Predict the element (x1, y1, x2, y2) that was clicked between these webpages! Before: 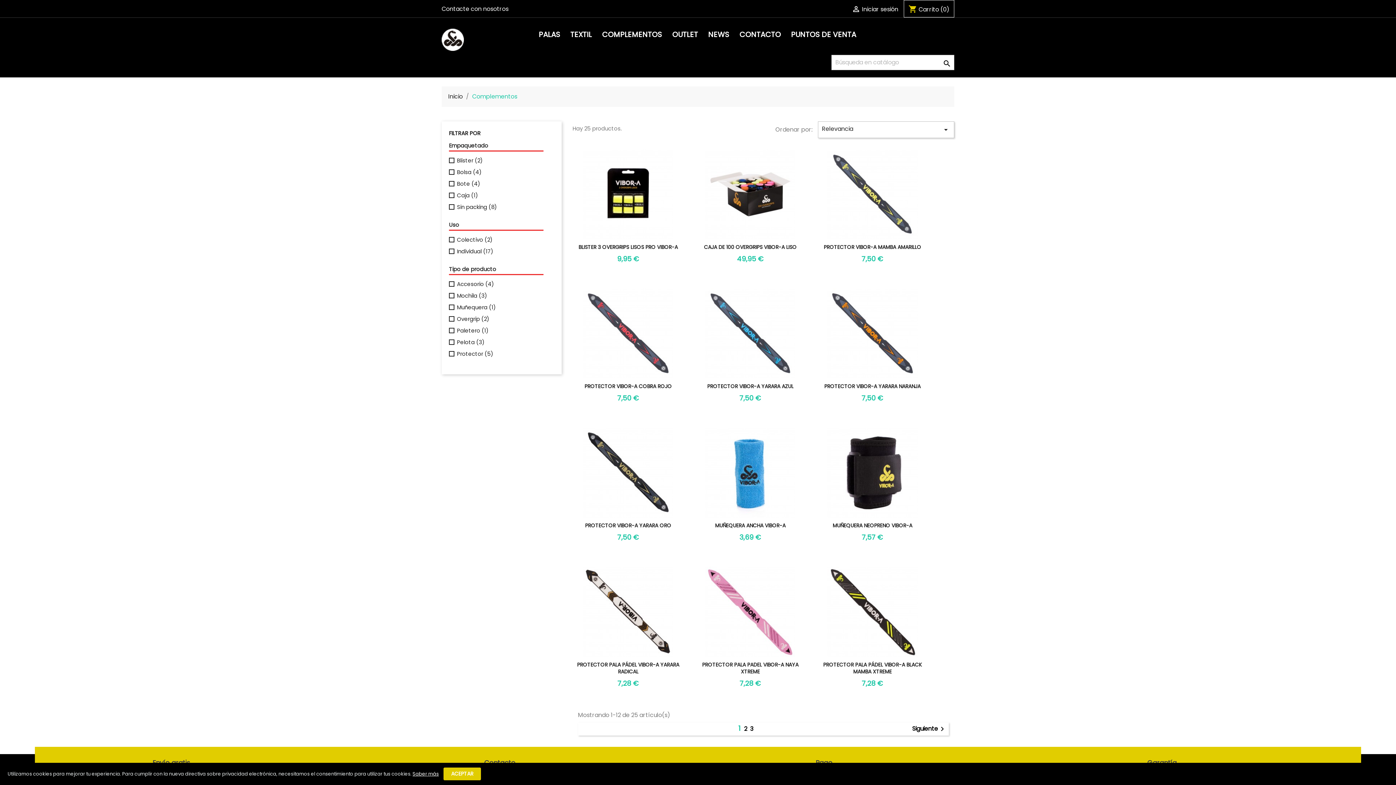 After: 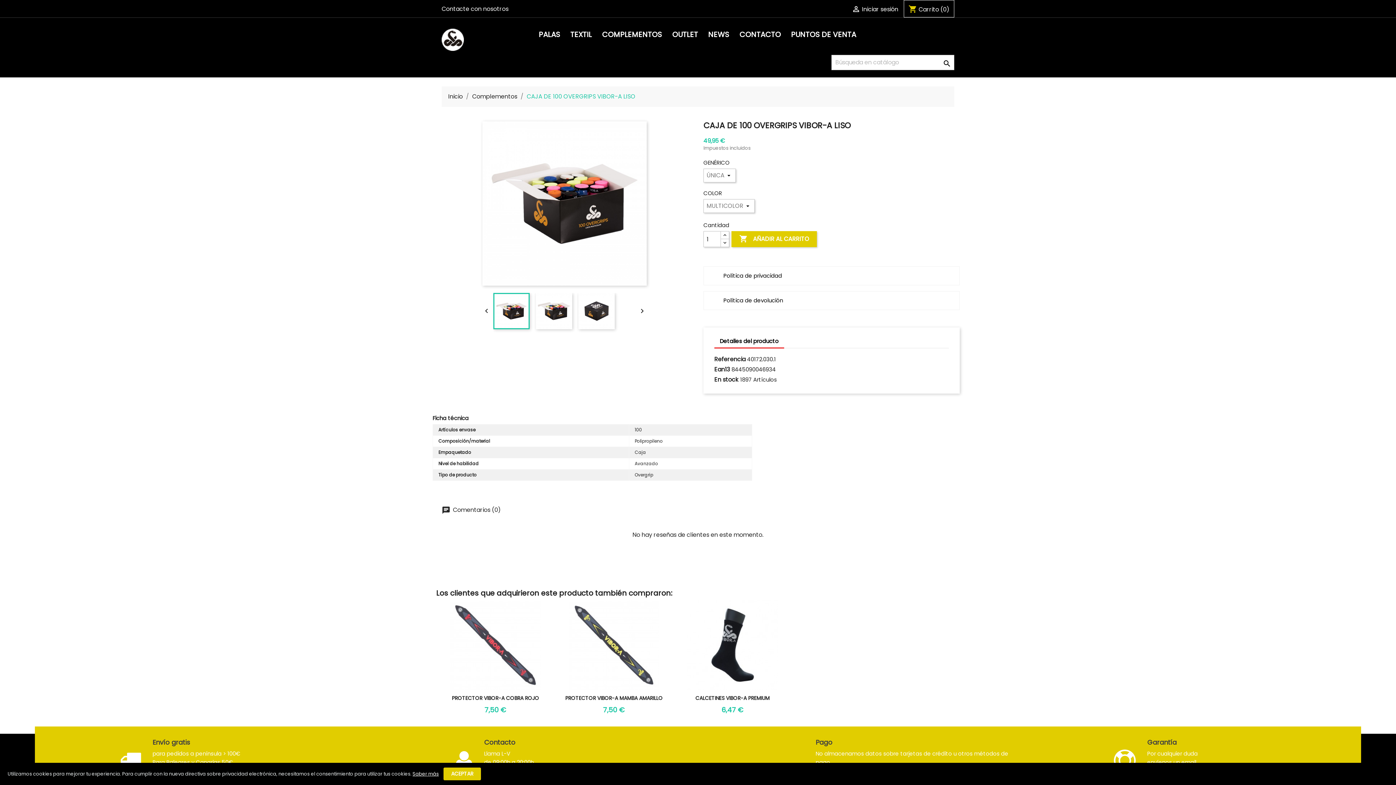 Action: label: CAJA DE 100 OVERGRIPS VIBOR-A LISO bbox: (704, 243, 796, 250)